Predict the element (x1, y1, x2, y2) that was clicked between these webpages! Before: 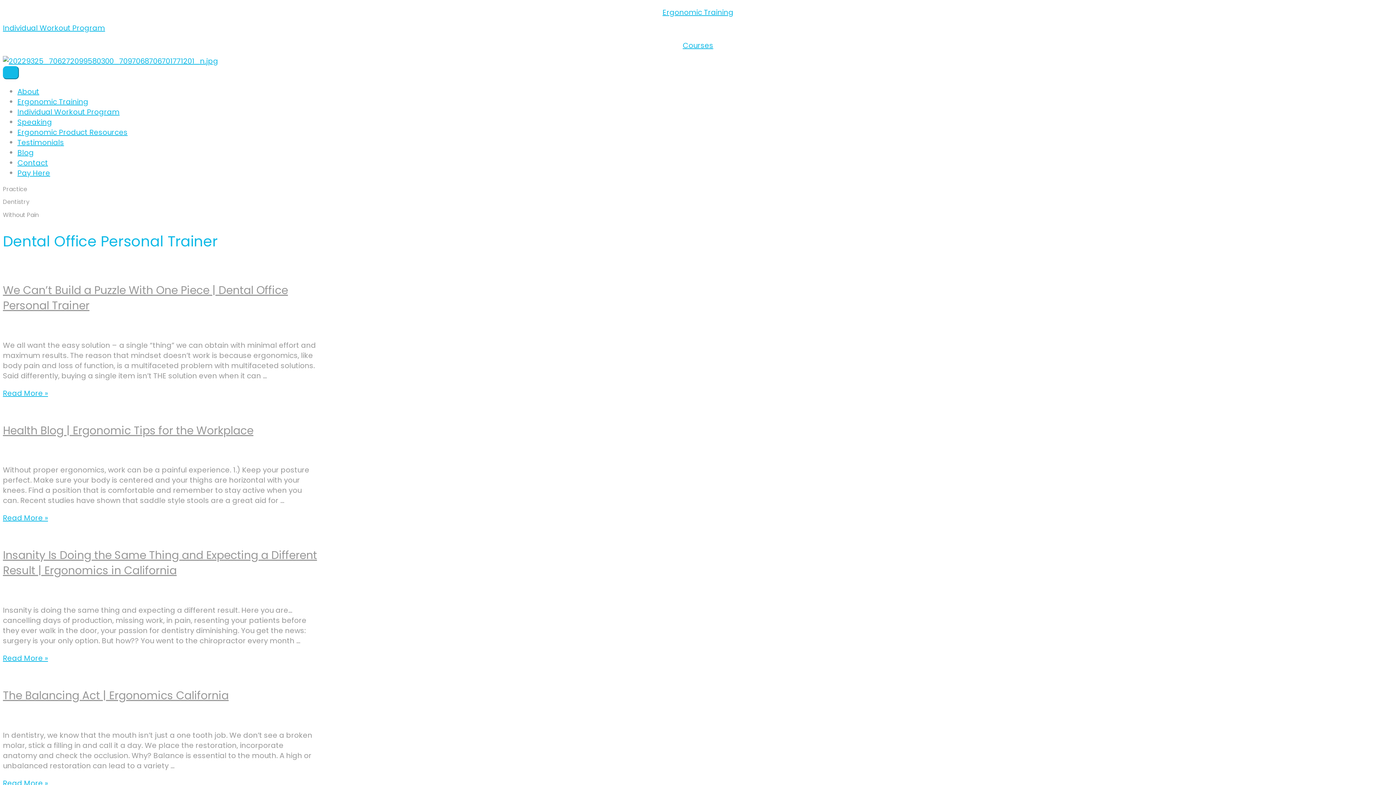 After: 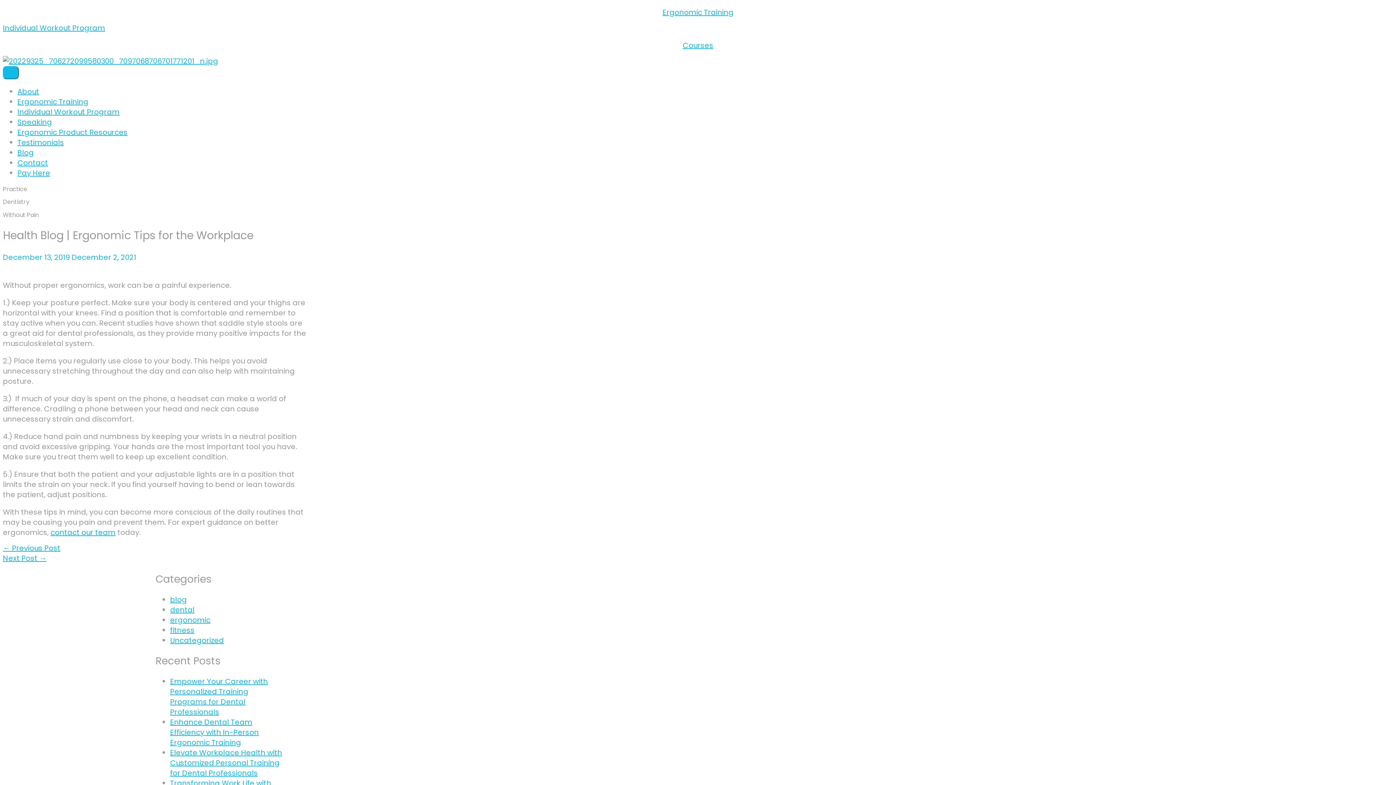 Action: label: Health Blog | Ergonomic Tips for the Workplace
Read More » bbox: (2, 513, 48, 523)